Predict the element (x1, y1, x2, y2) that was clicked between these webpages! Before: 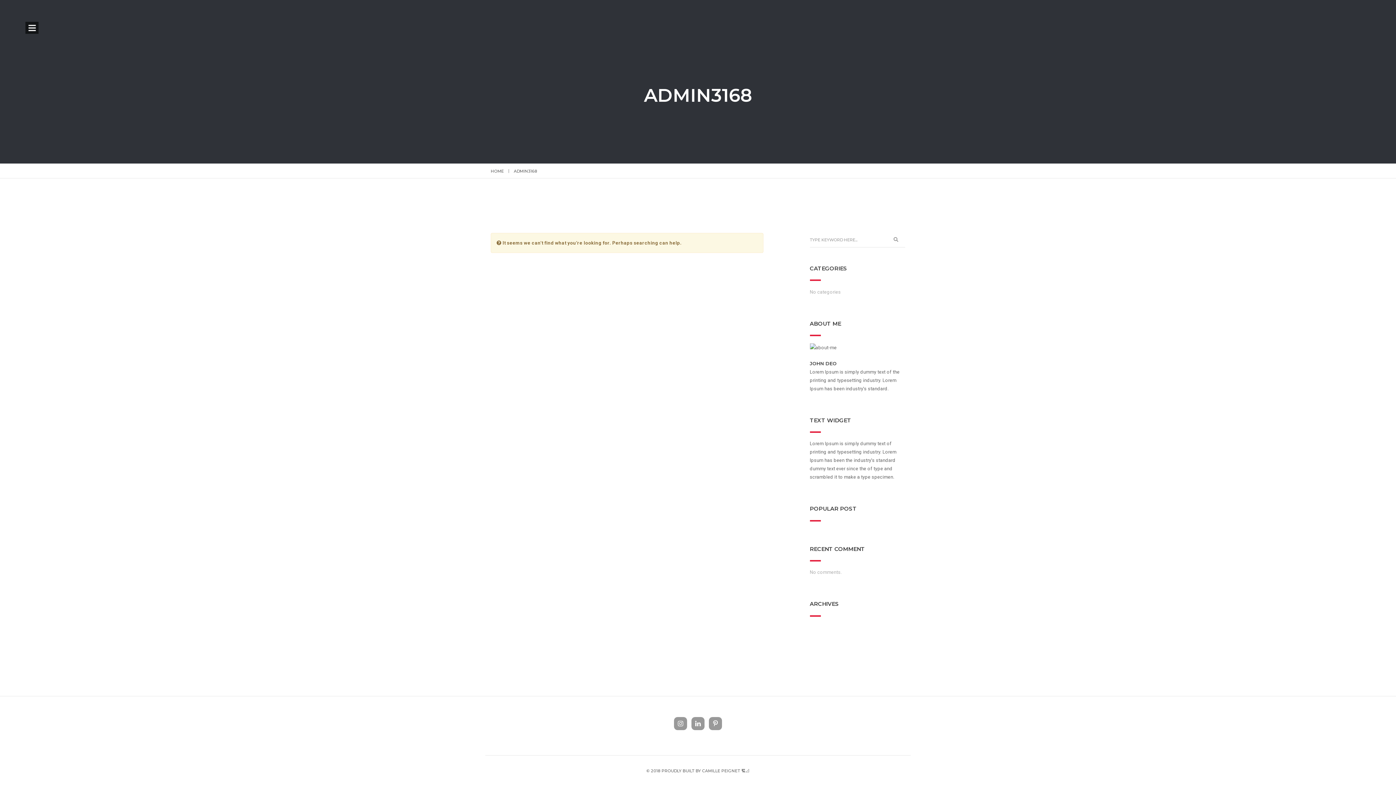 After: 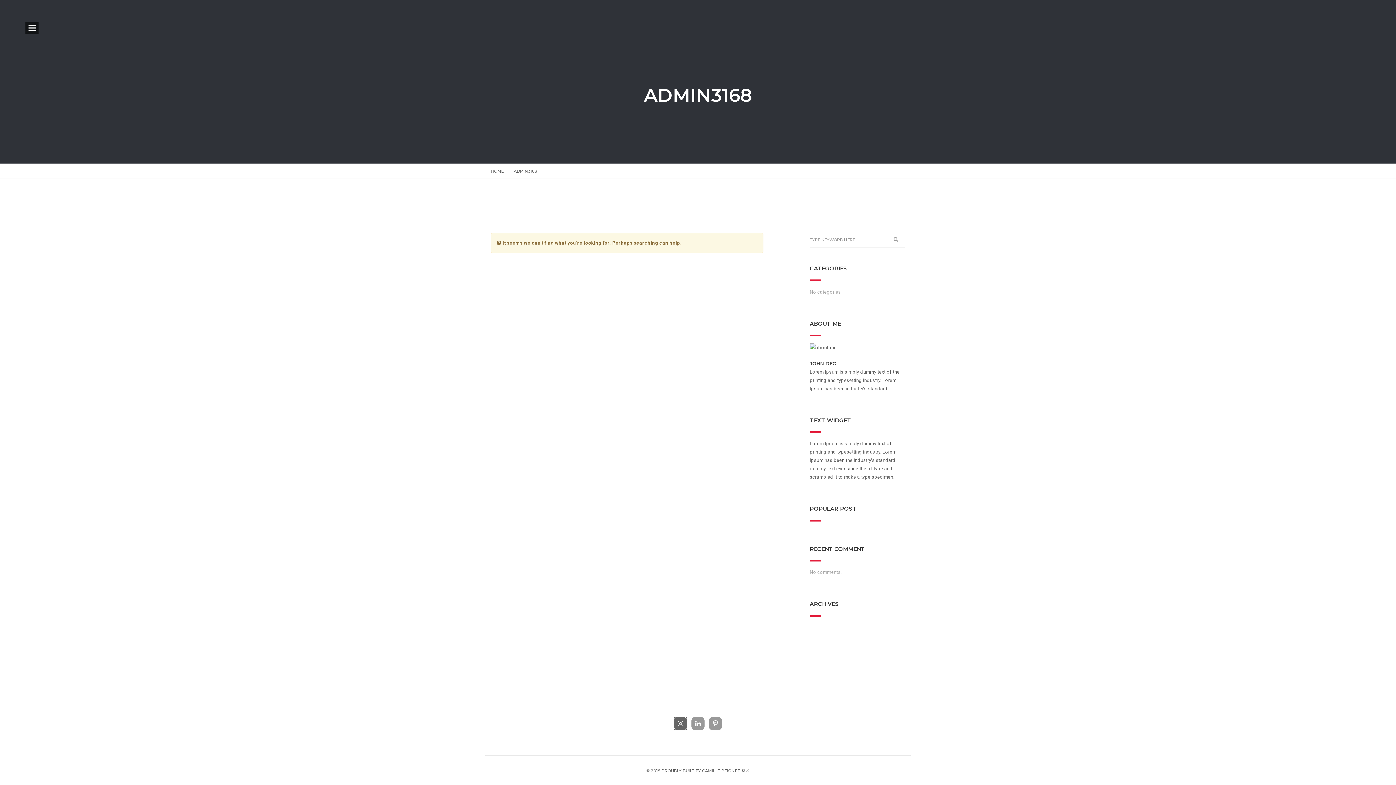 Action: bbox: (674, 717, 687, 730)